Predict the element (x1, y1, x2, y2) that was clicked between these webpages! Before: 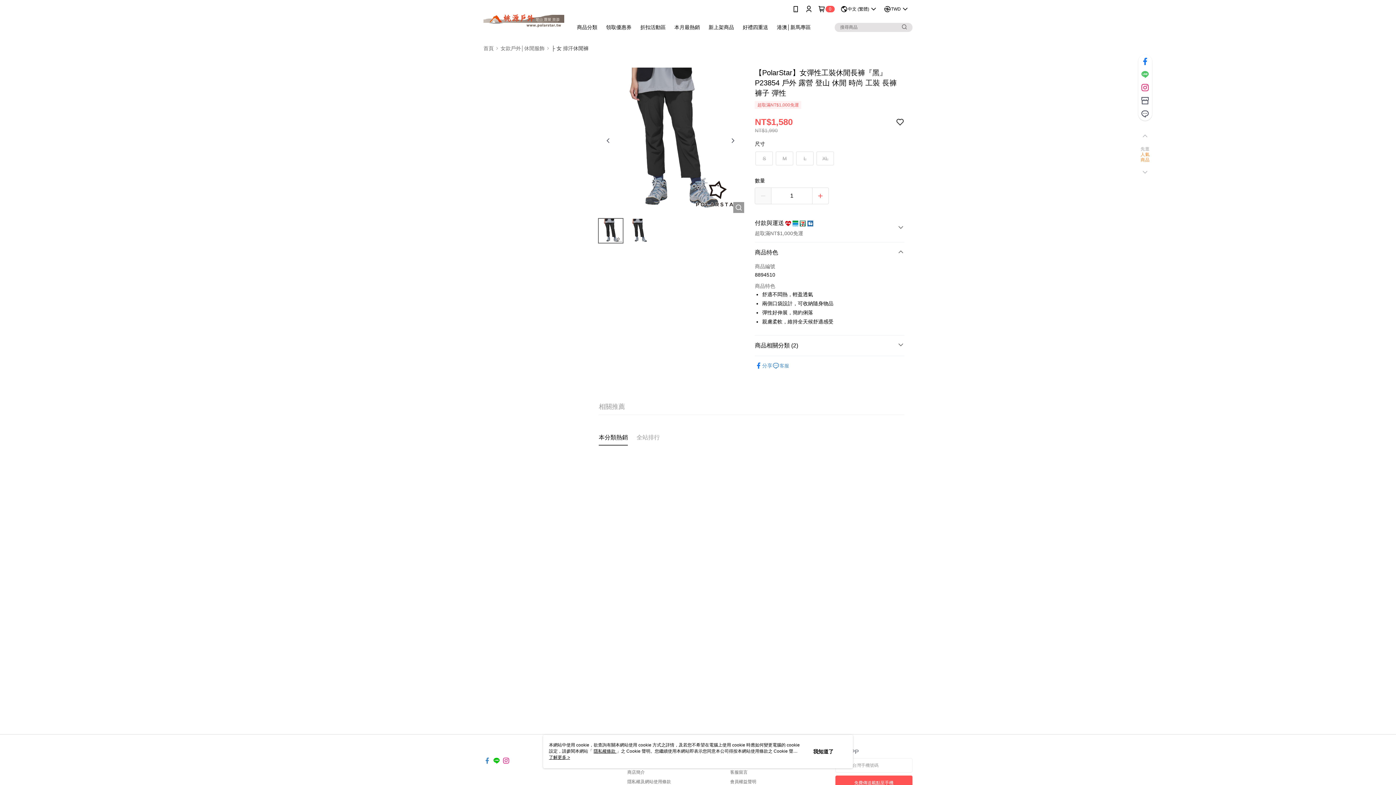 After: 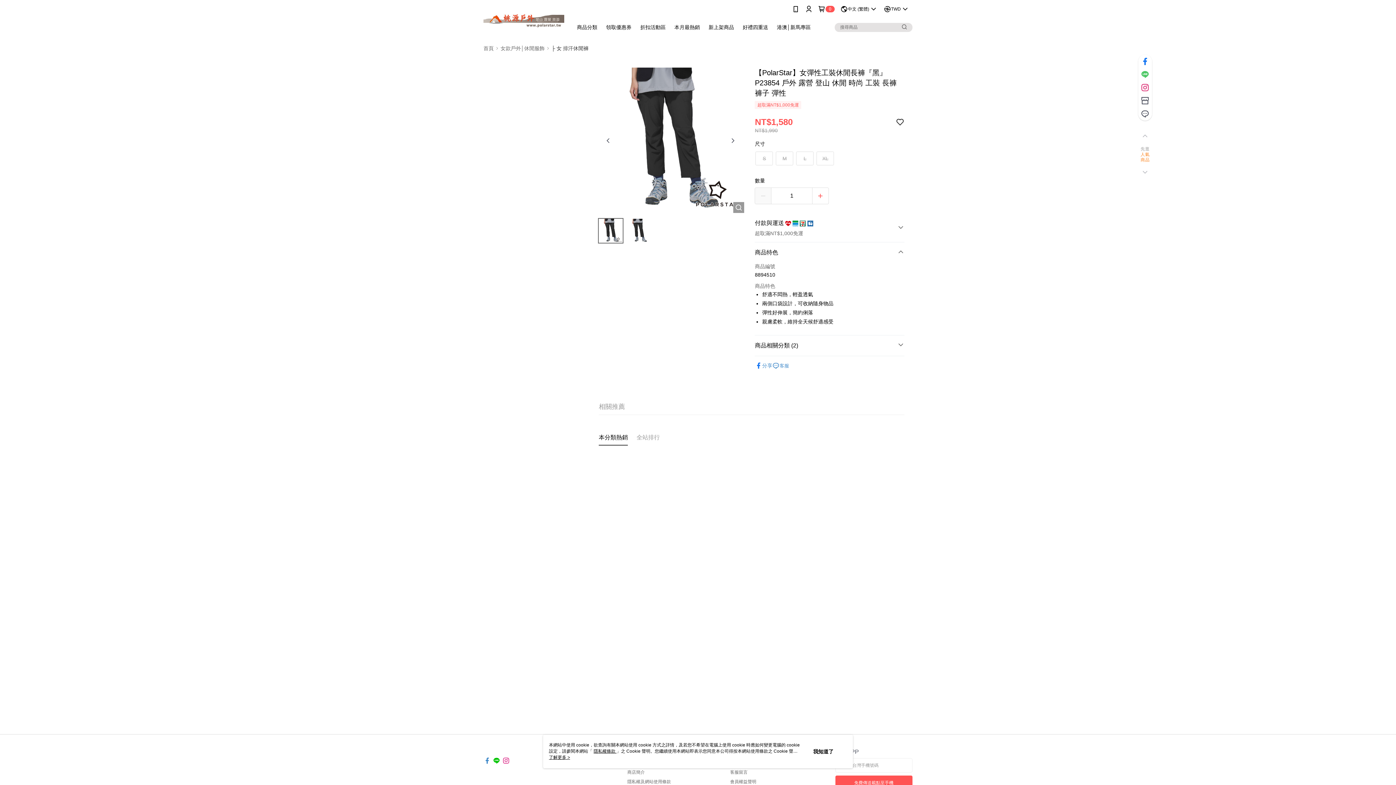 Action: label: 本分類熱銷 bbox: (598, 439, 628, 448)